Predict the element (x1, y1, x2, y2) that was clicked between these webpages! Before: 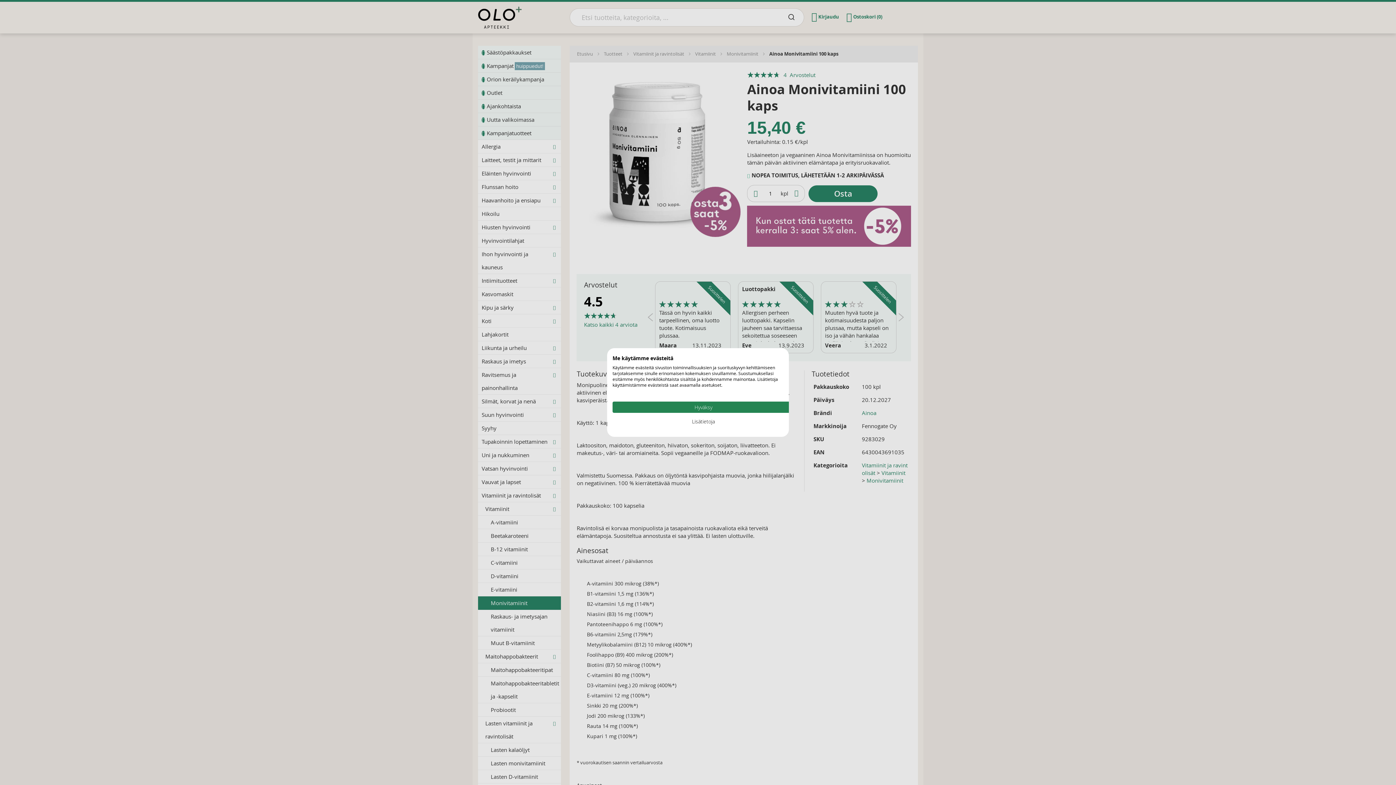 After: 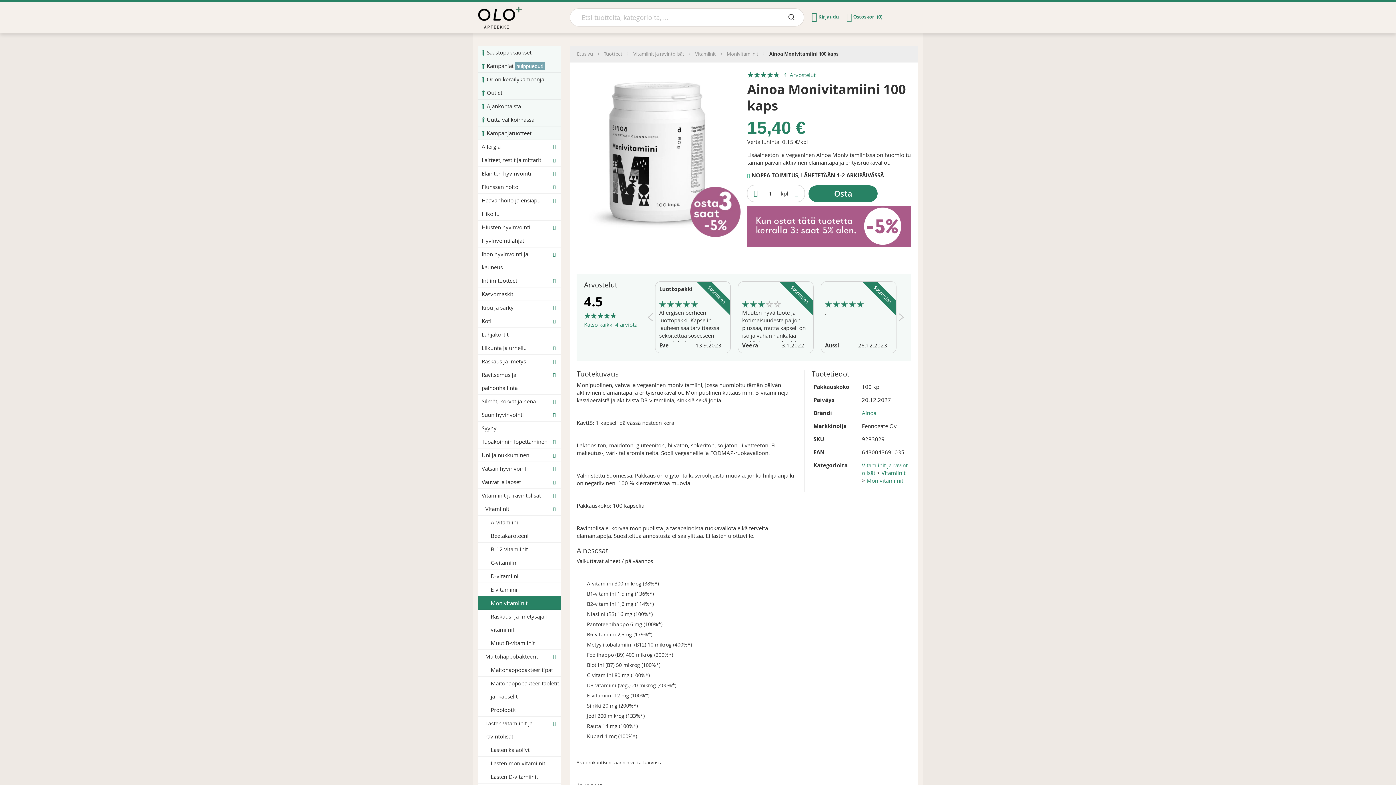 Action: label: Hyväksy kaikki cookies bbox: (612, 401, 794, 413)